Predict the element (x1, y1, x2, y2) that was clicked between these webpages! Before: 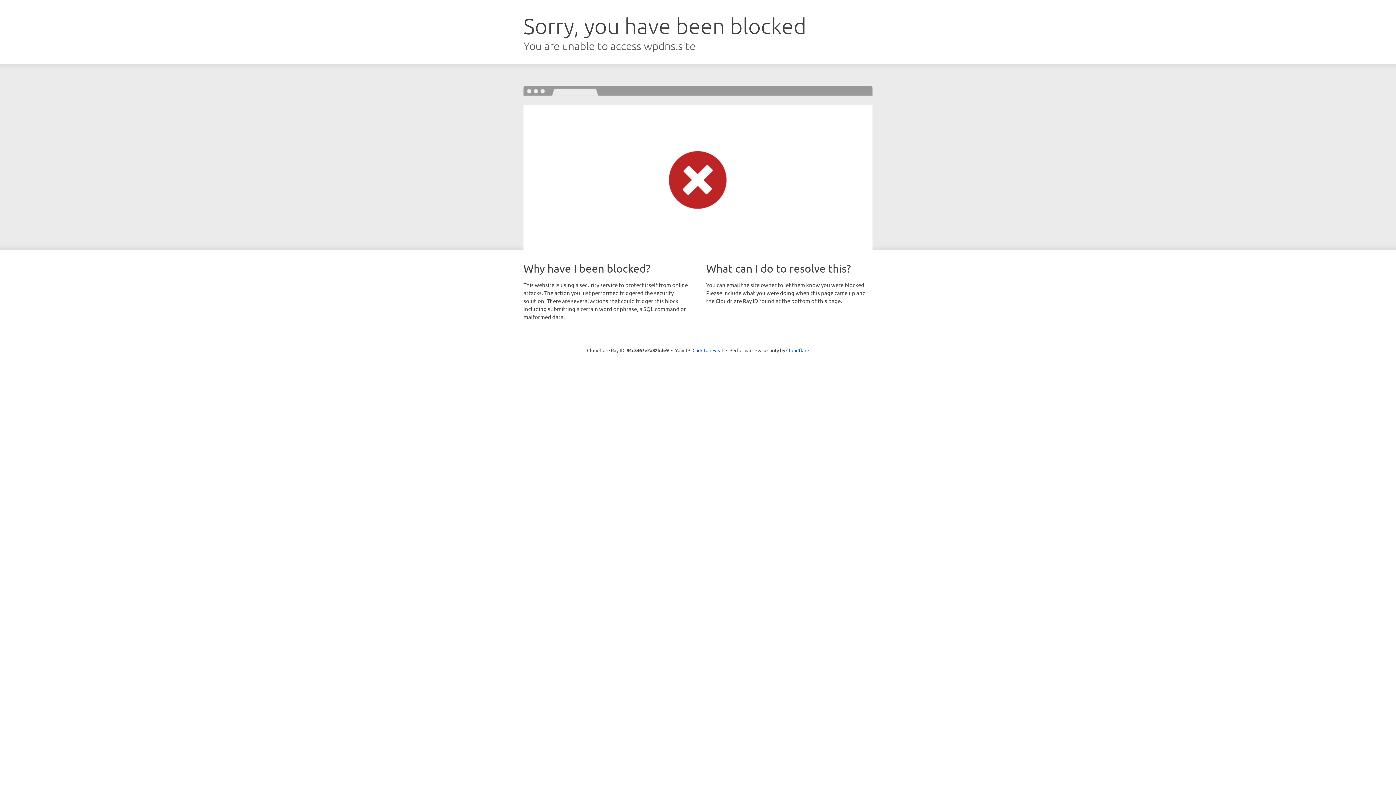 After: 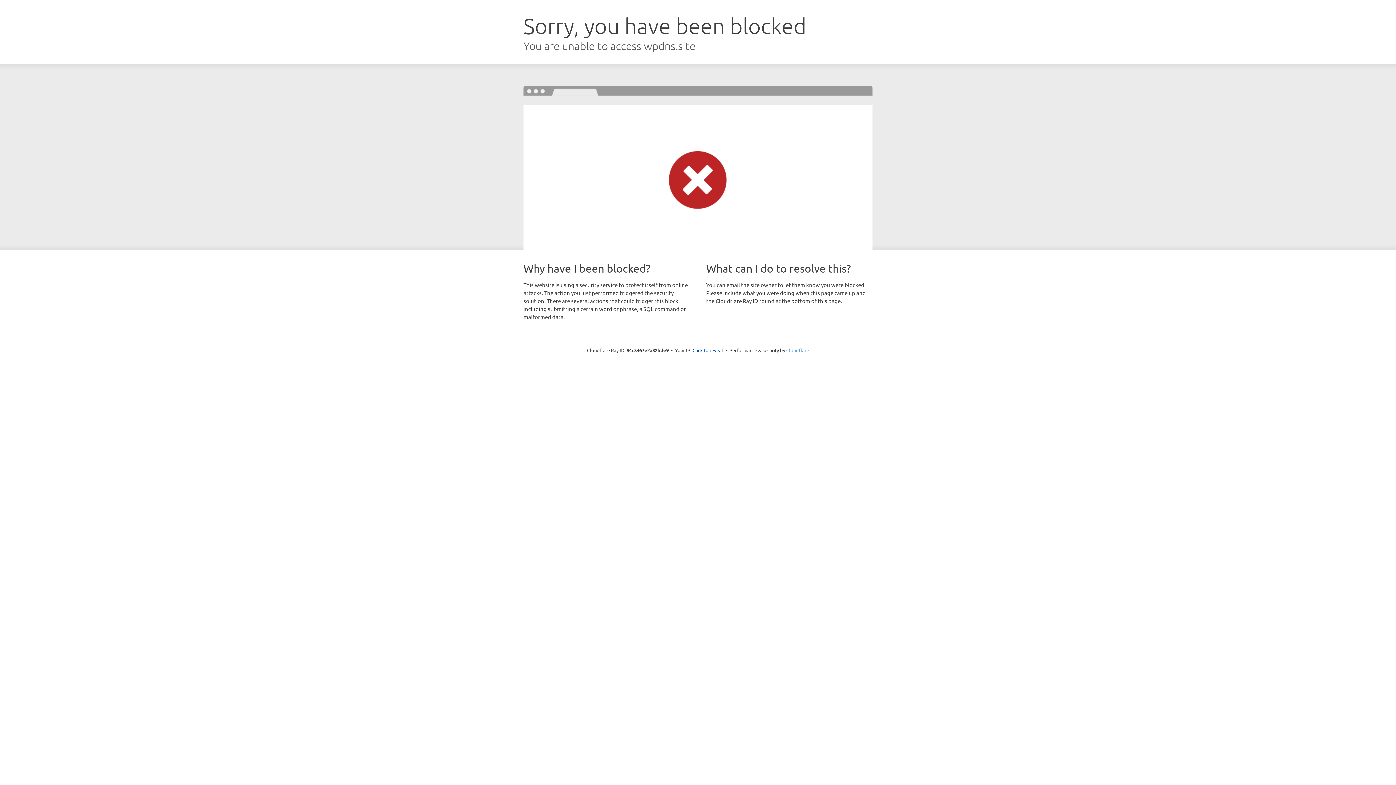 Action: bbox: (786, 347, 809, 353) label: Cloudflare